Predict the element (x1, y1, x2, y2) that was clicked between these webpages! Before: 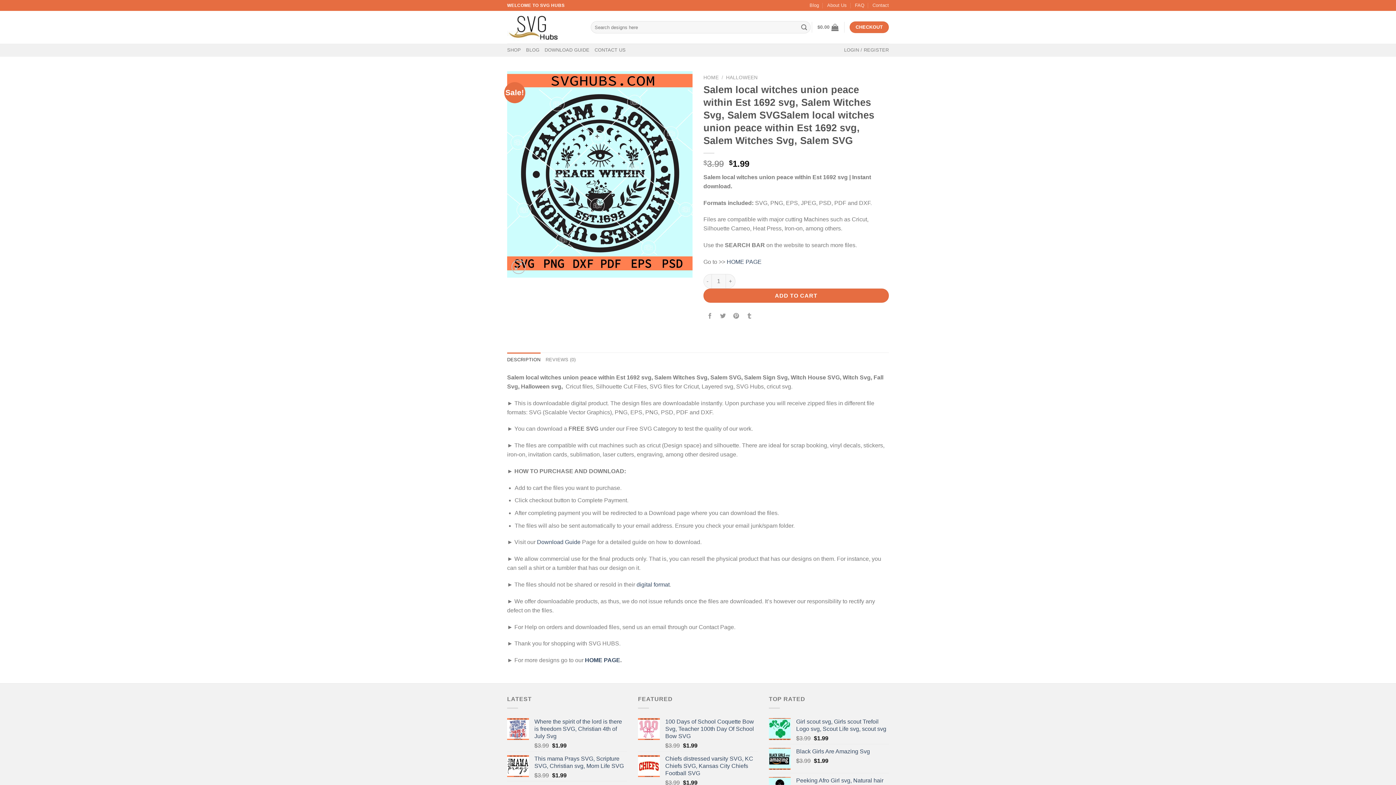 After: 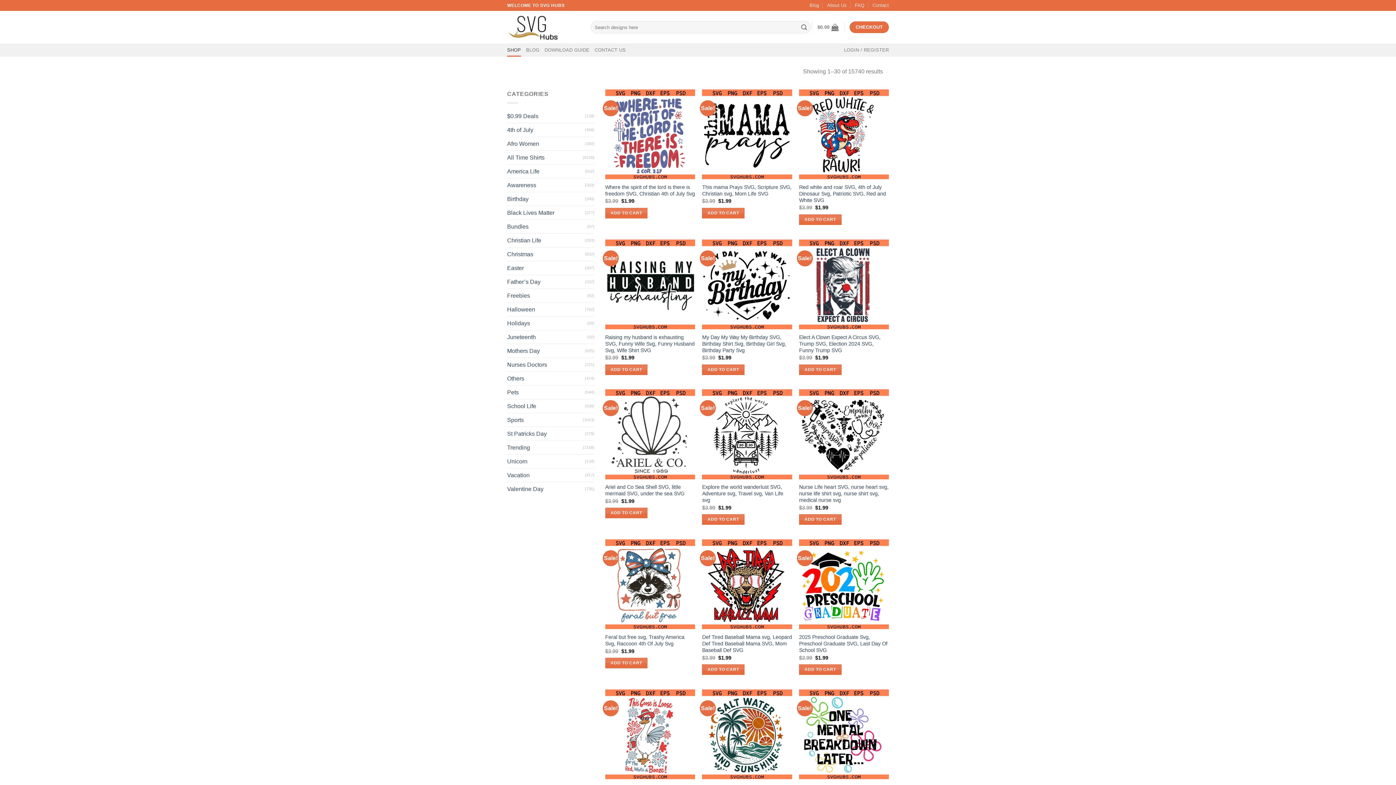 Action: bbox: (703, 74, 718, 80) label: HOME